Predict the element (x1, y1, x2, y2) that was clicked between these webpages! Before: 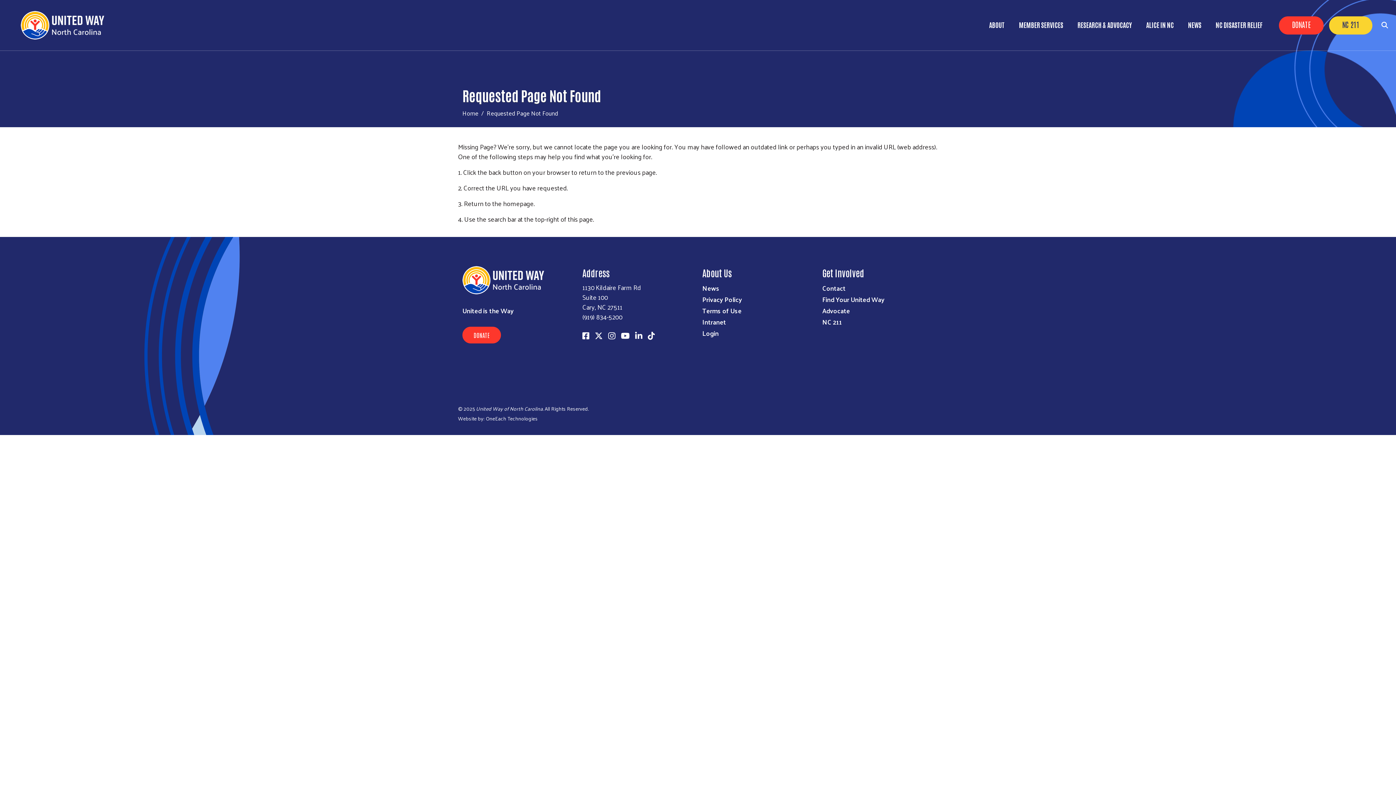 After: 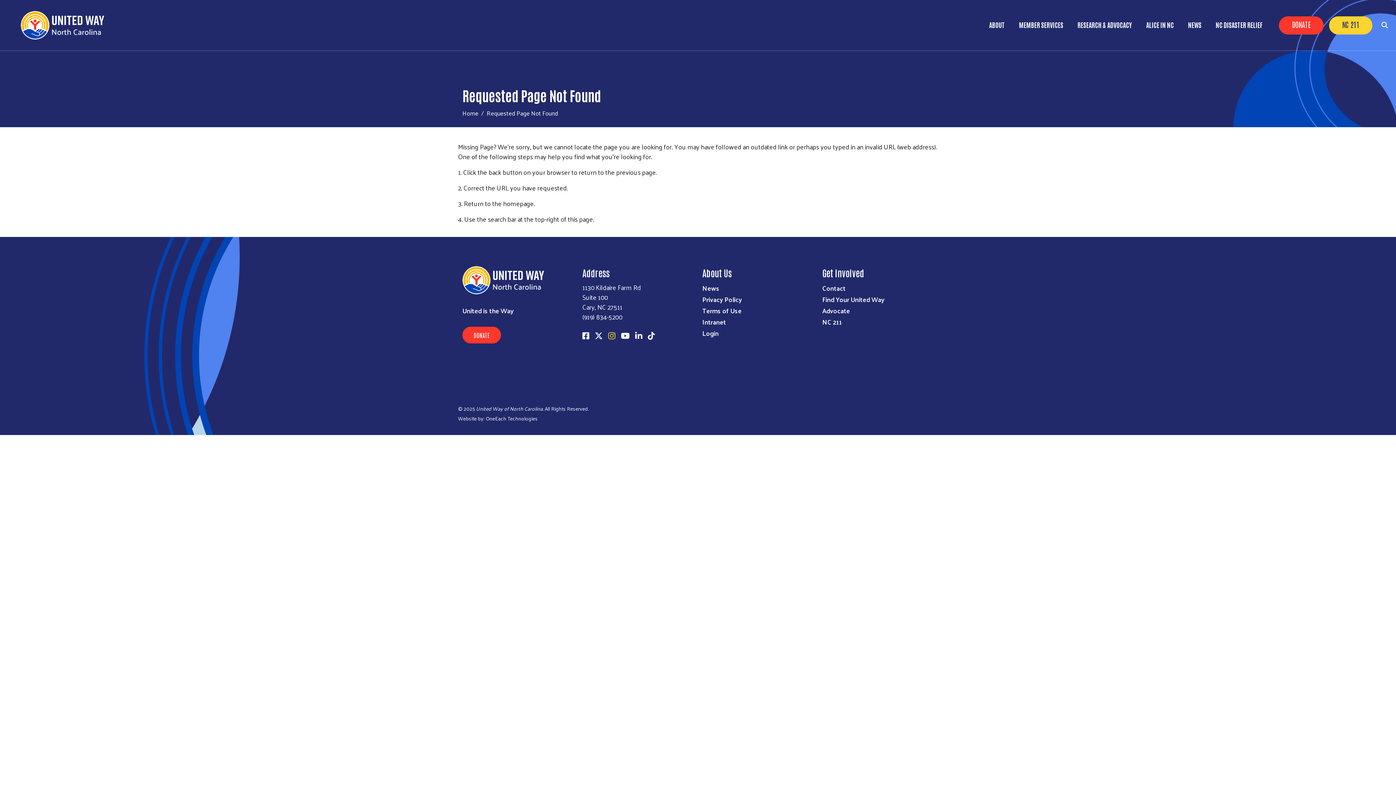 Action: bbox: (608, 327, 615, 341)